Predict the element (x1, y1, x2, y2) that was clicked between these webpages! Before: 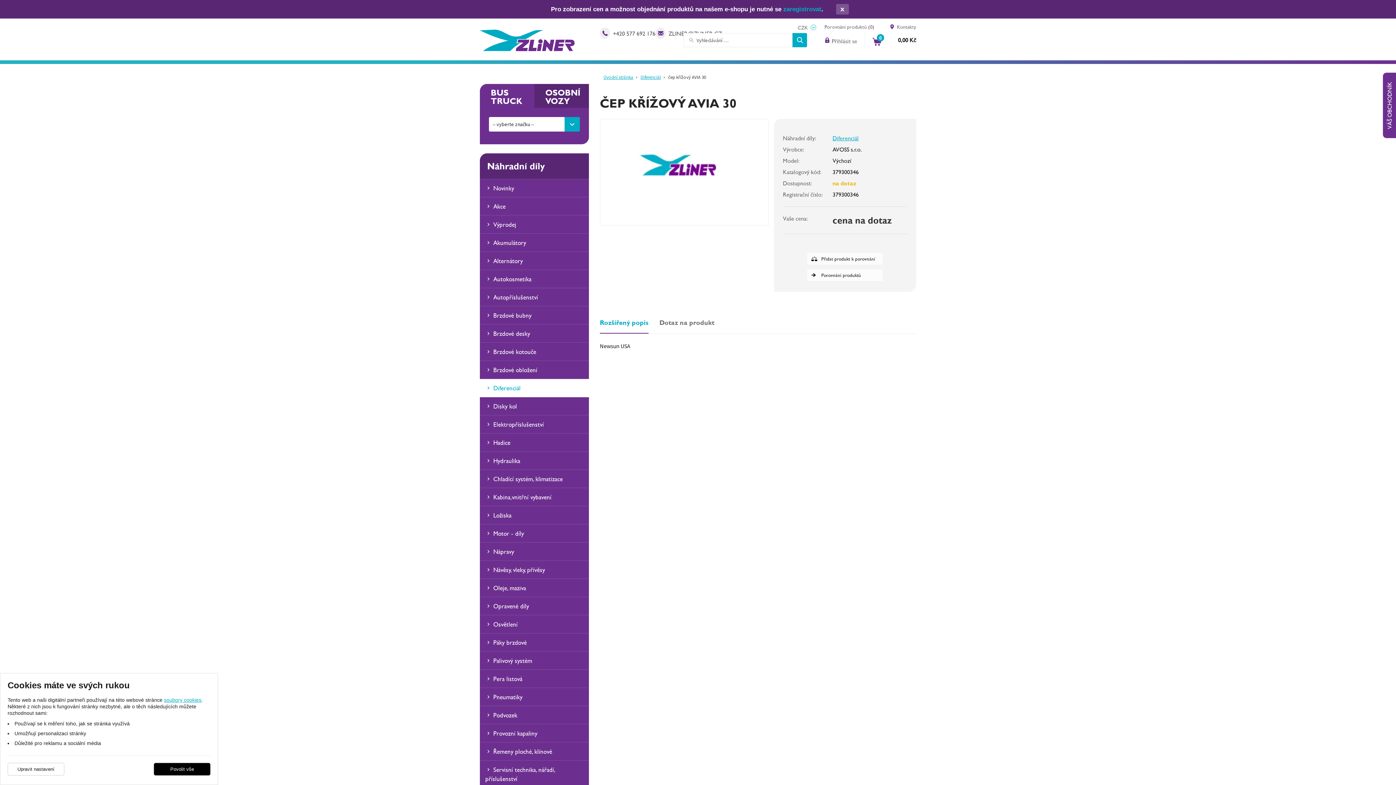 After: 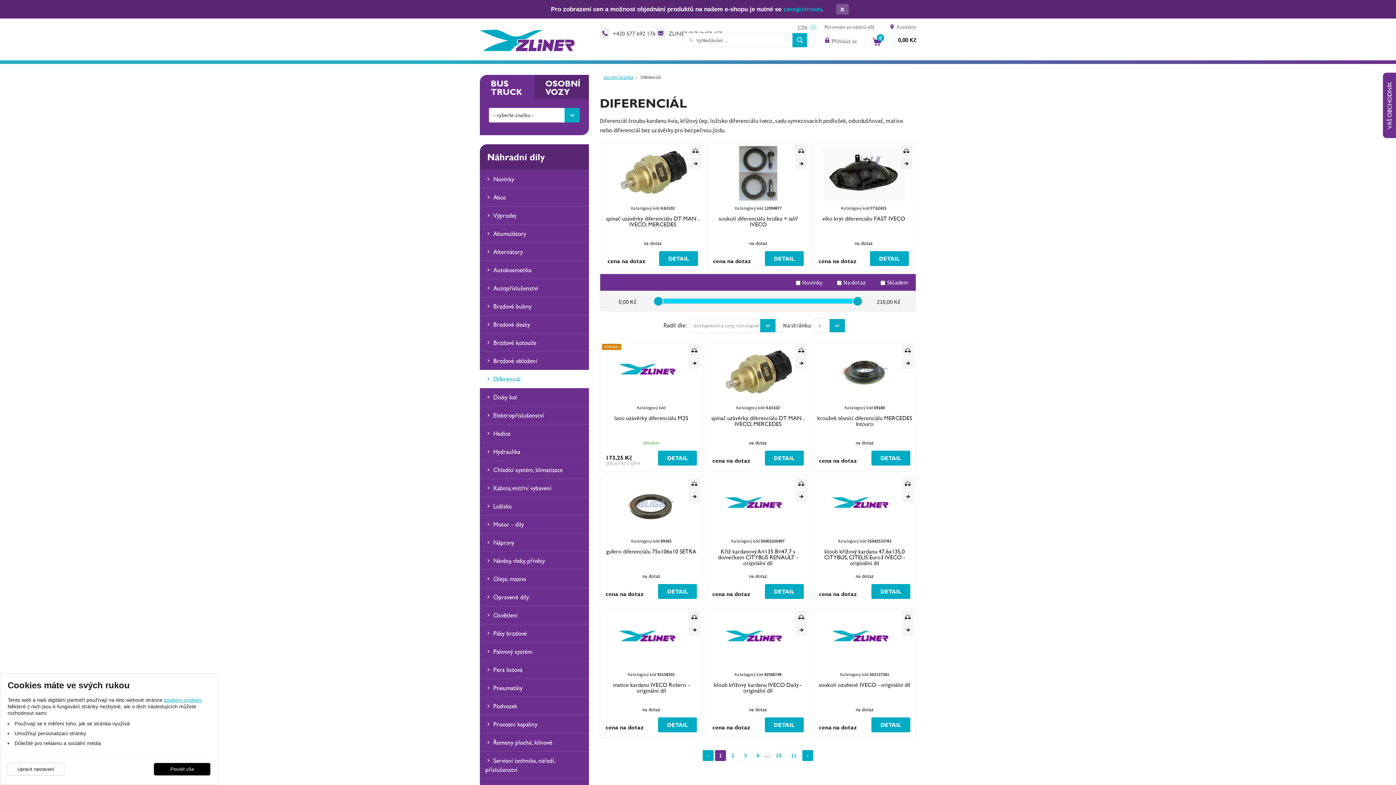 Action: bbox: (832, 133, 858, 142) label: Diferenciál